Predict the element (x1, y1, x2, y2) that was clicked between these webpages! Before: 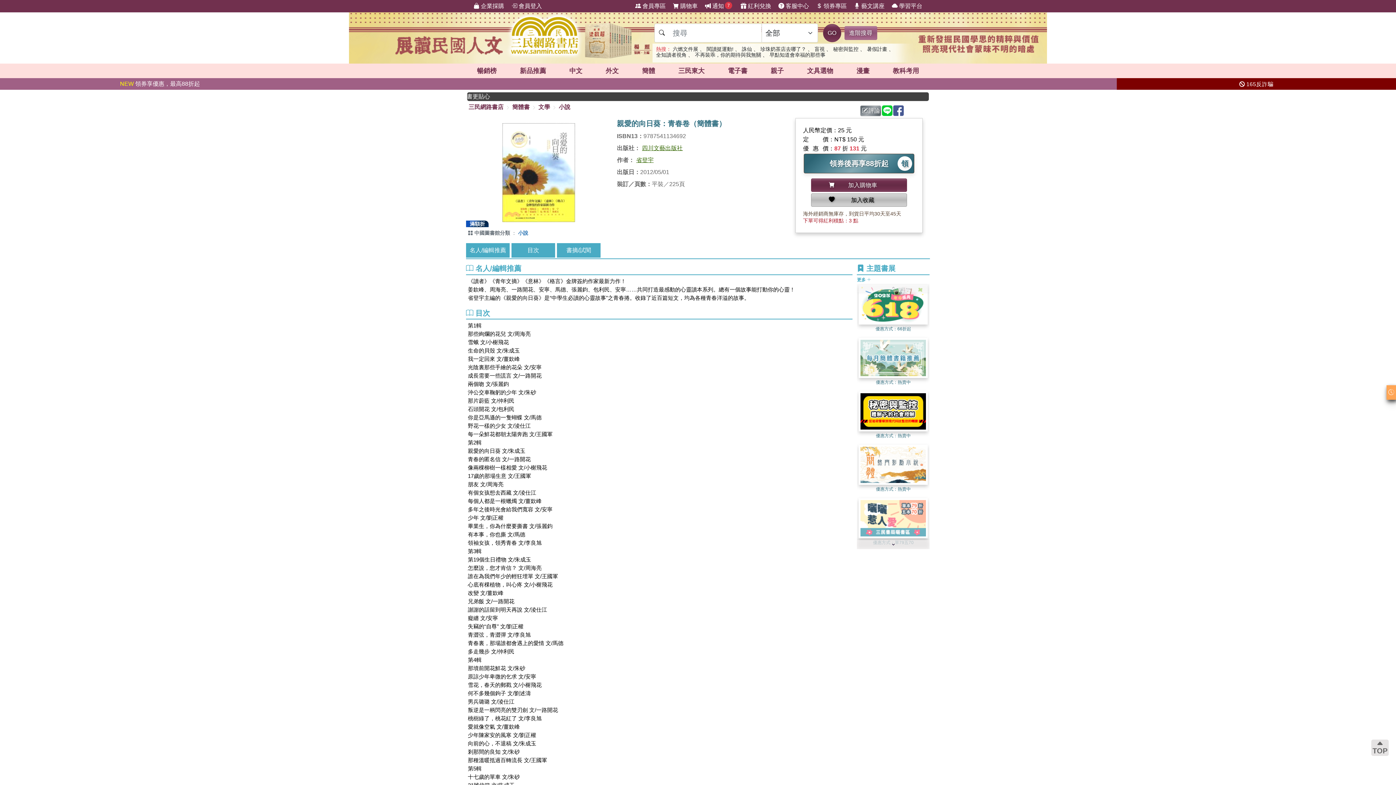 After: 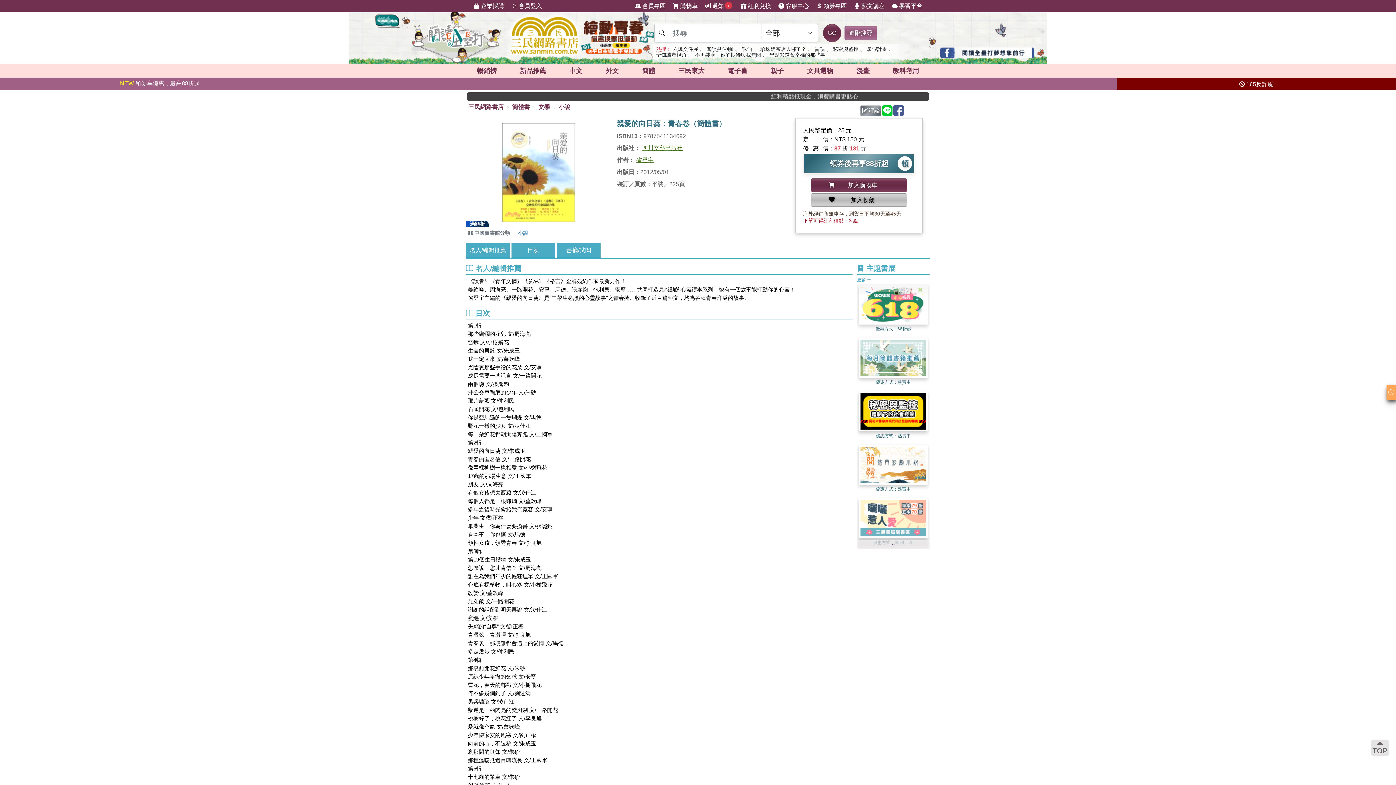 Action: bbox: (120, 78, 200, 90) label: NEW 領券享優惠，最高88折起